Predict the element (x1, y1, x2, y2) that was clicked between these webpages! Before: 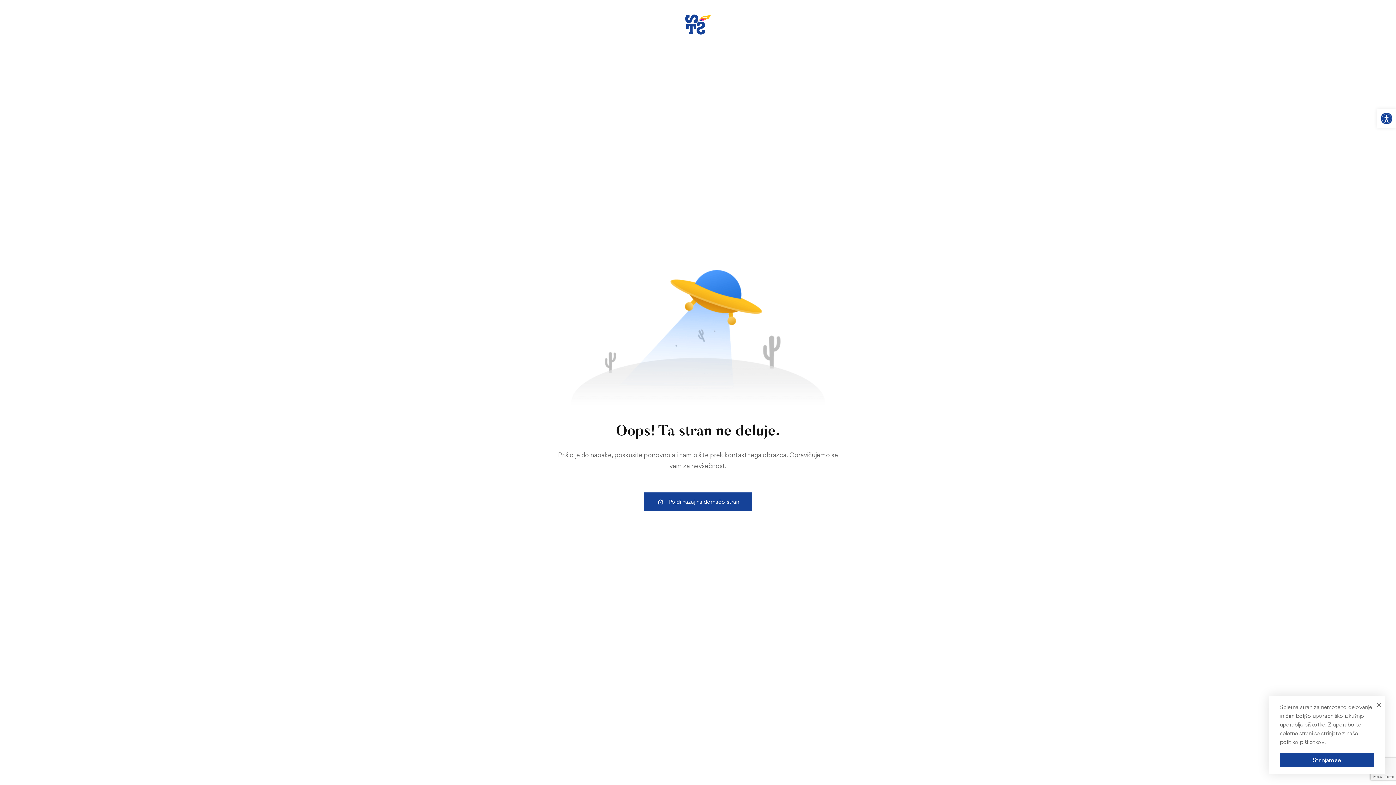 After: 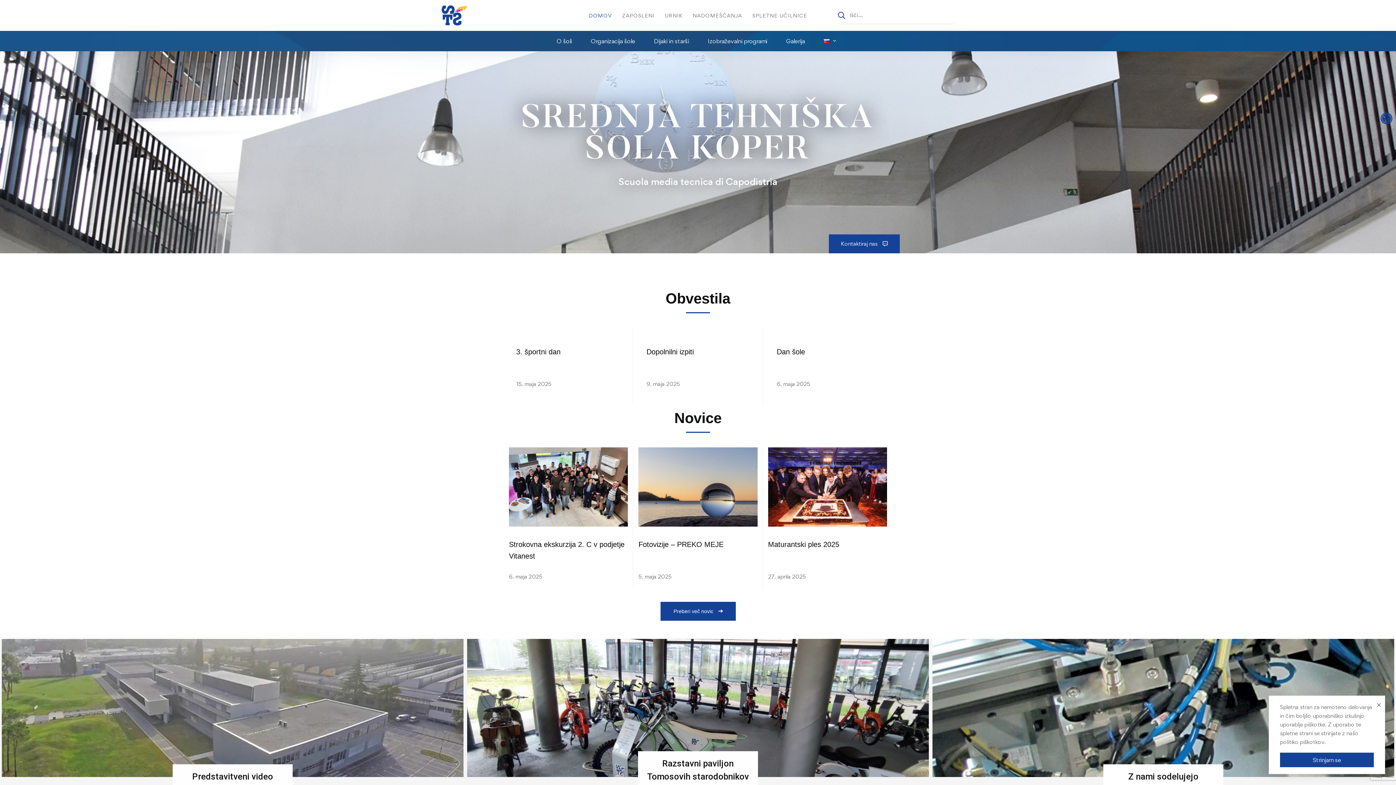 Action: label: Pojdi nazaj na domačo stran bbox: (644, 492, 752, 511)